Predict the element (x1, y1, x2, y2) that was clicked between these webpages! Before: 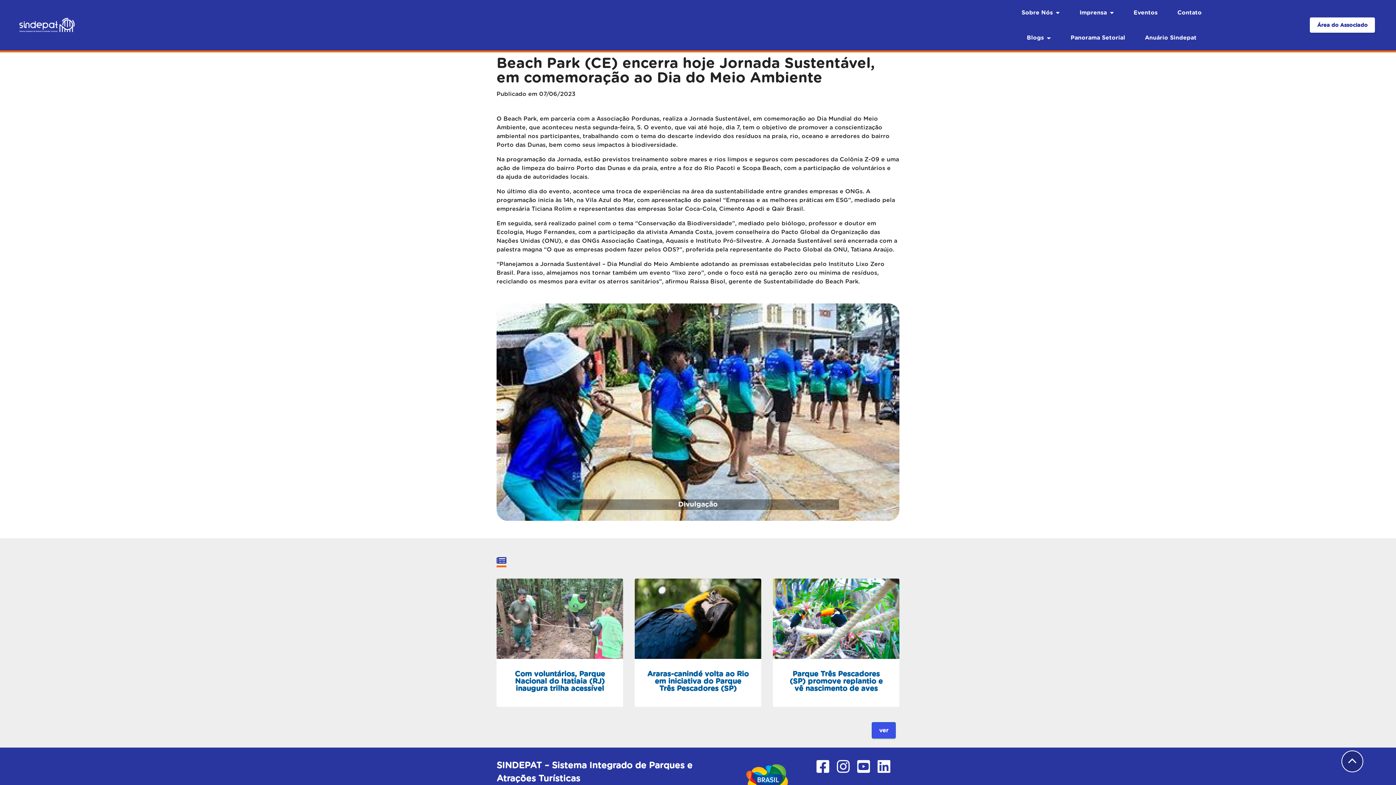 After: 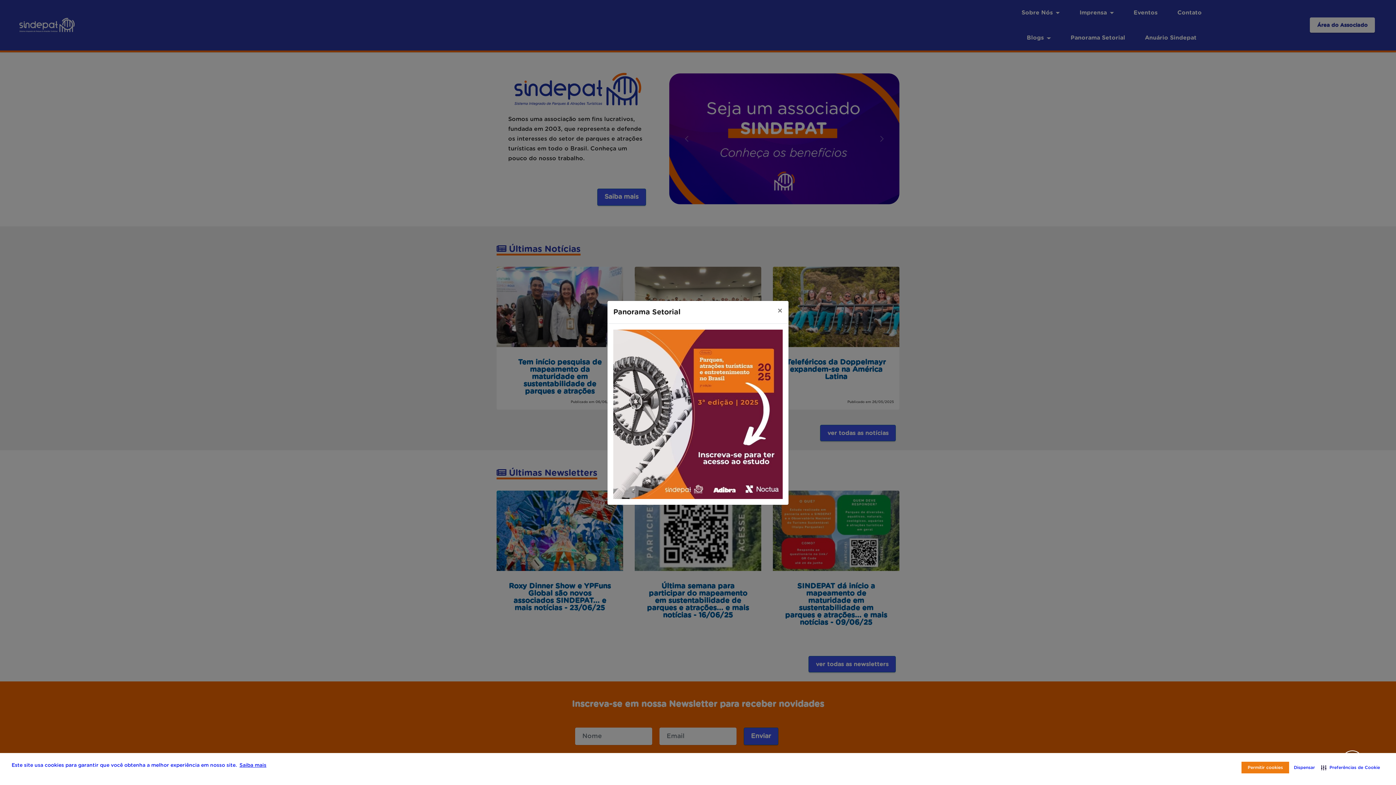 Action: bbox: (17, 16, 76, 33)